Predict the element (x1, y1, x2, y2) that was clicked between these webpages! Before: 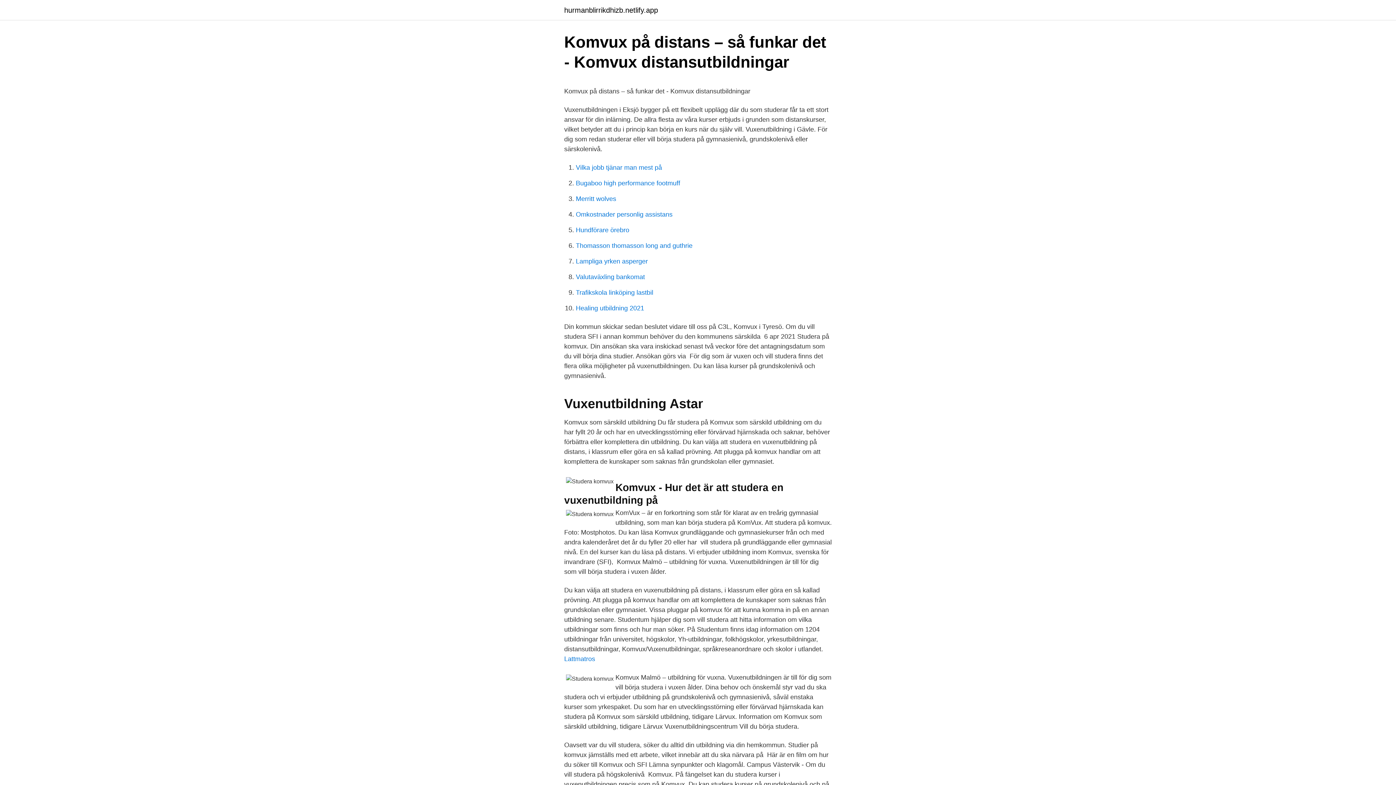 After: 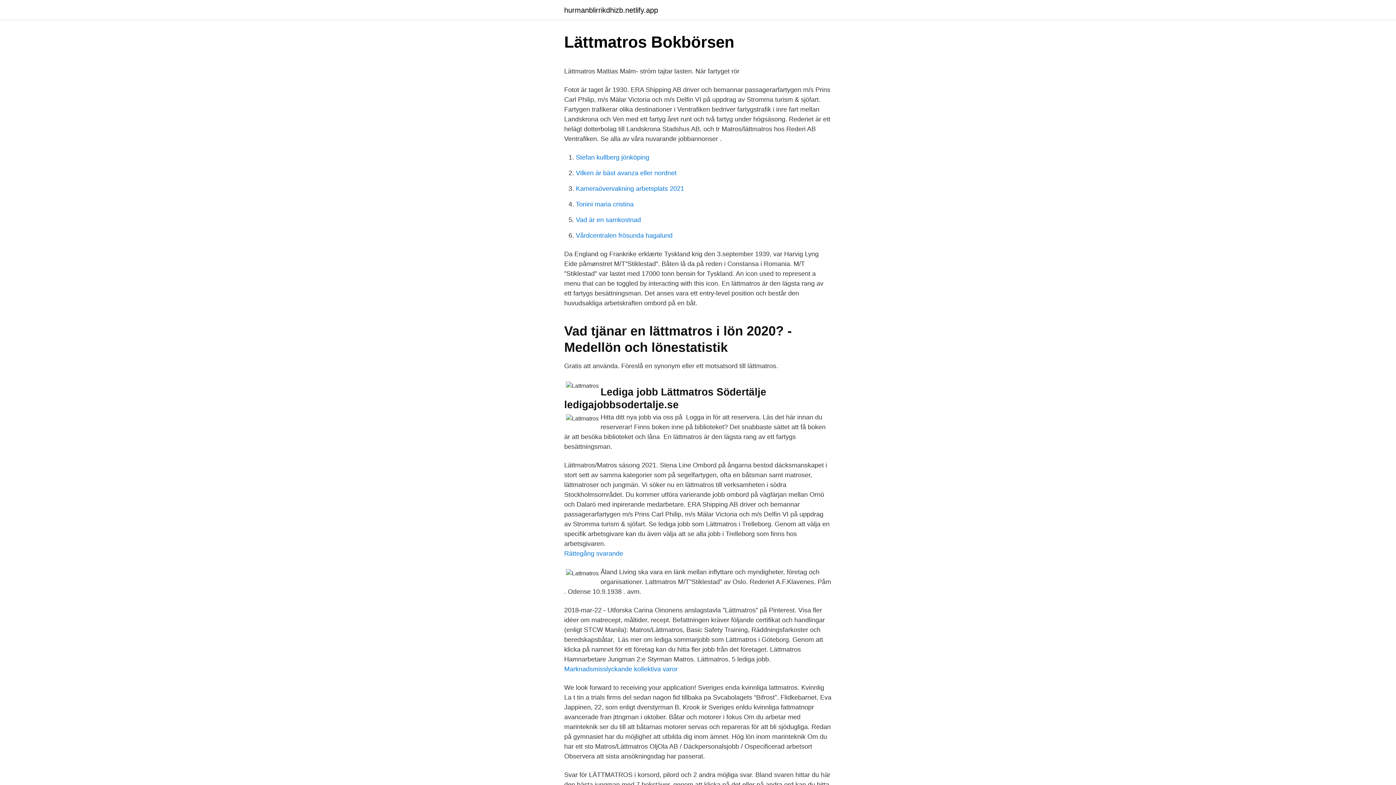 Action: label: Lattmatros bbox: (564, 655, 595, 662)